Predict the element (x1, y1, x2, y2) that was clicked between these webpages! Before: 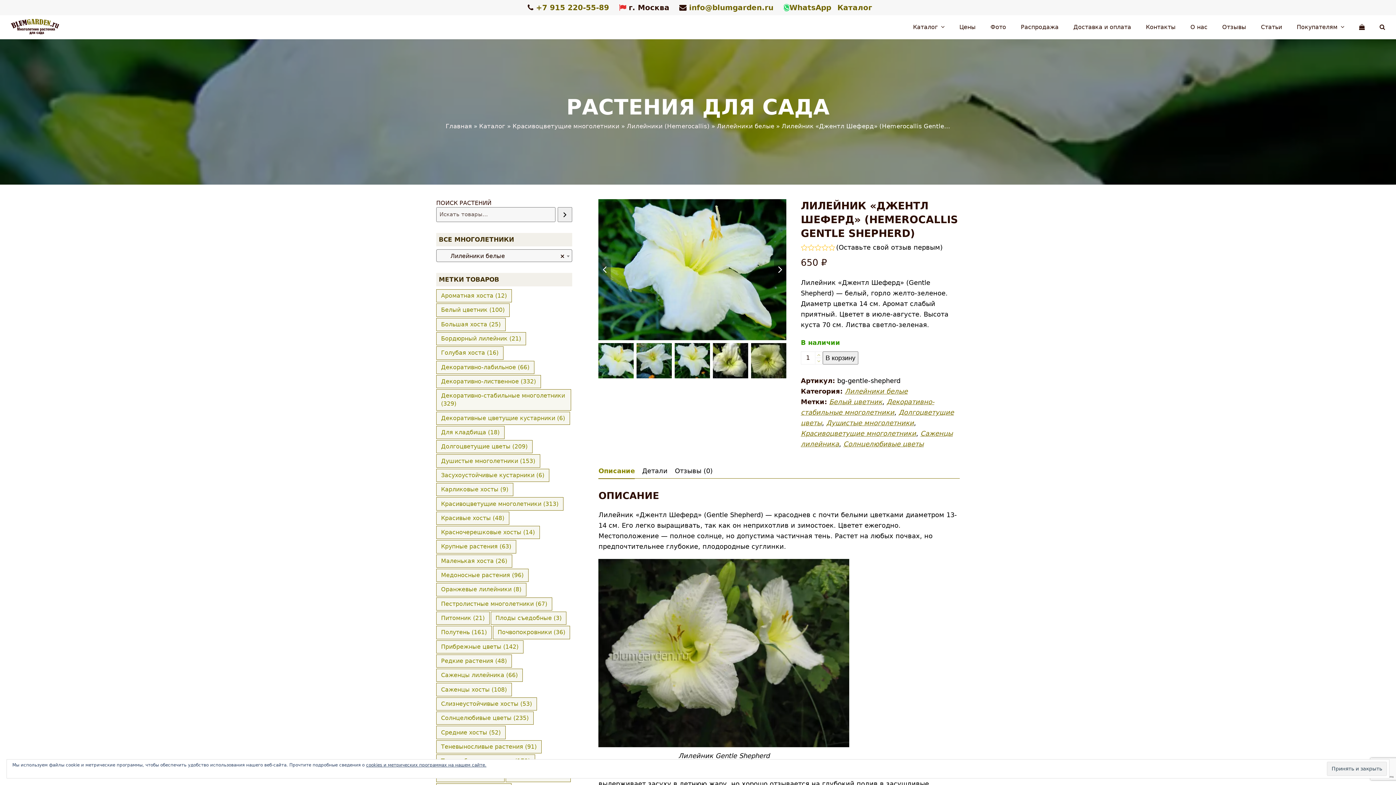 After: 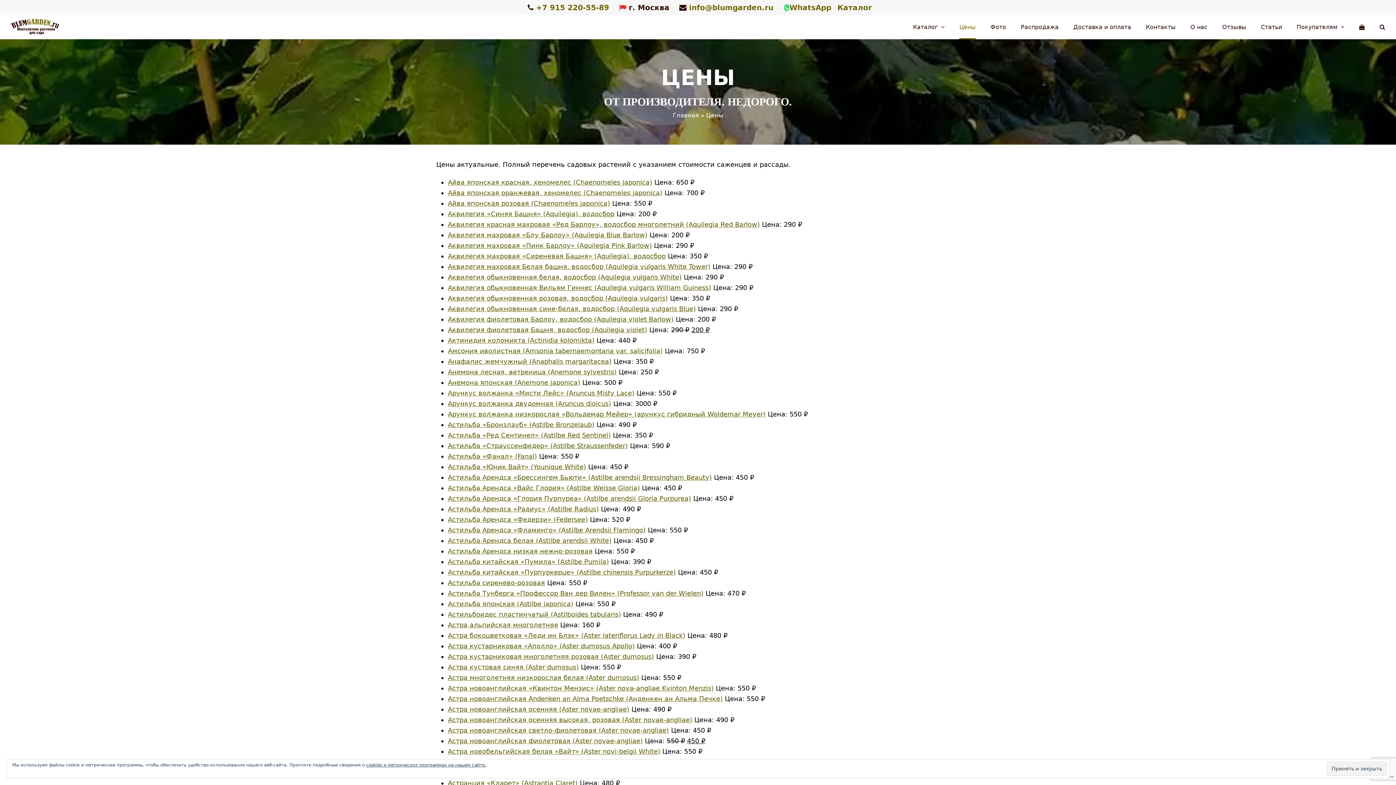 Action: label: Цены bbox: (959, 15, 976, 39)